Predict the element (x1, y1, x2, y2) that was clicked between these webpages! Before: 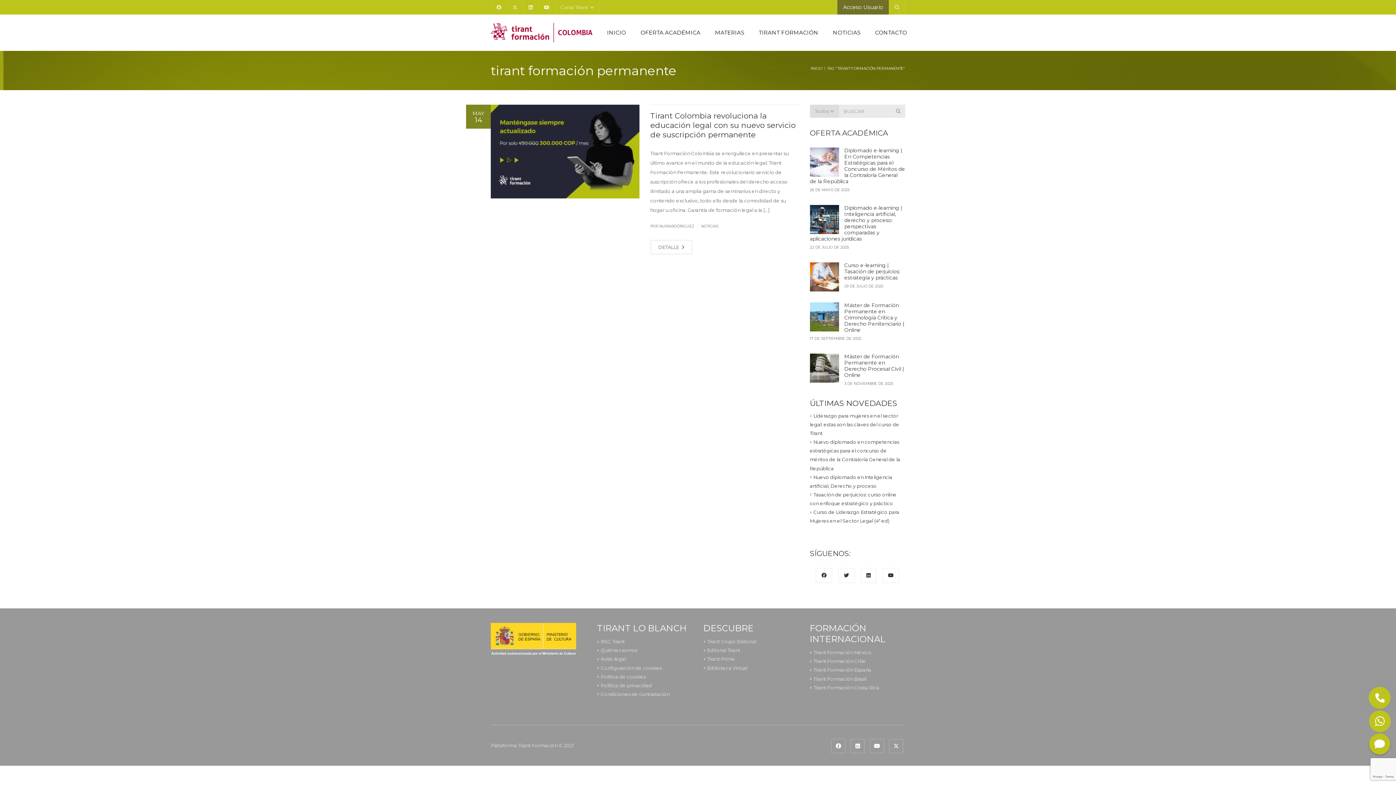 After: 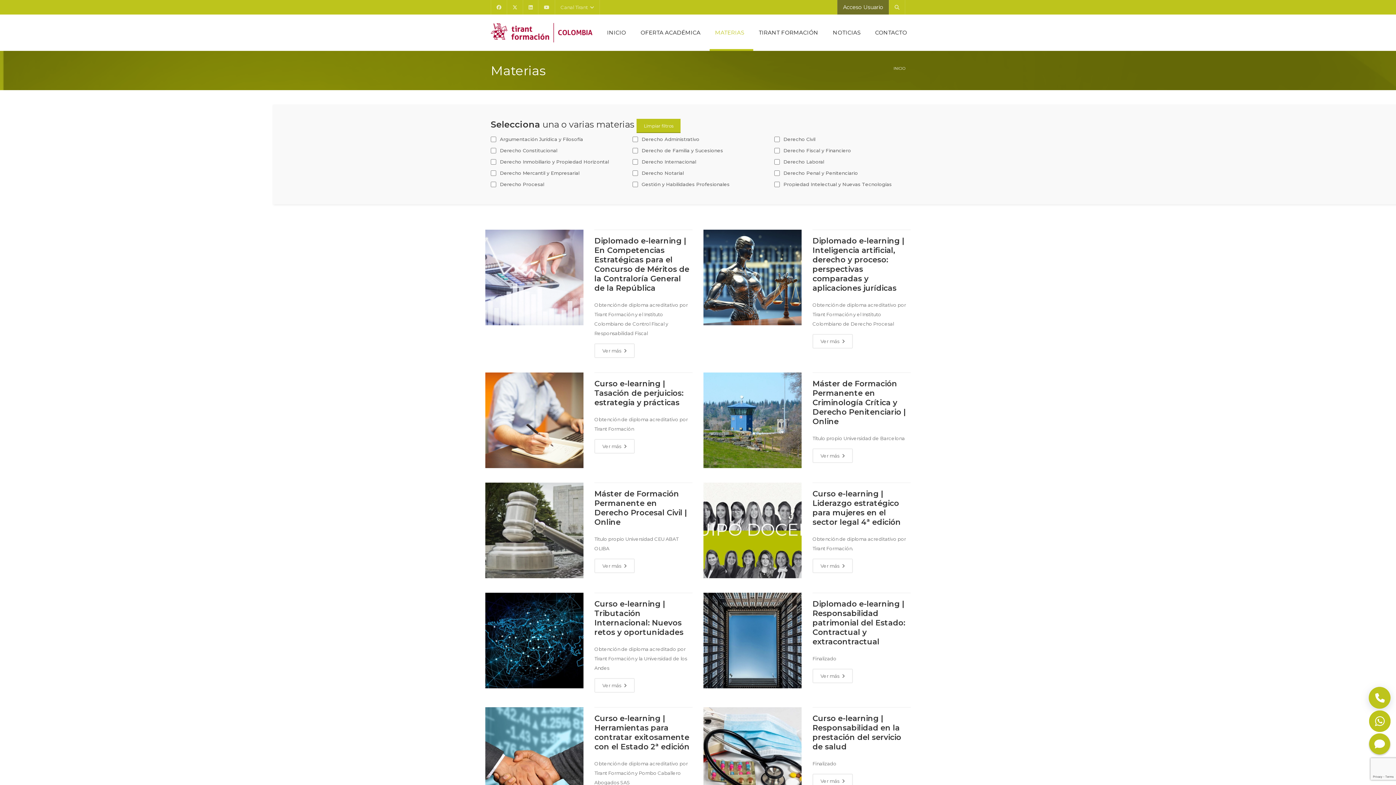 Action: bbox: (709, 14, 753, 50) label: MATERIAS